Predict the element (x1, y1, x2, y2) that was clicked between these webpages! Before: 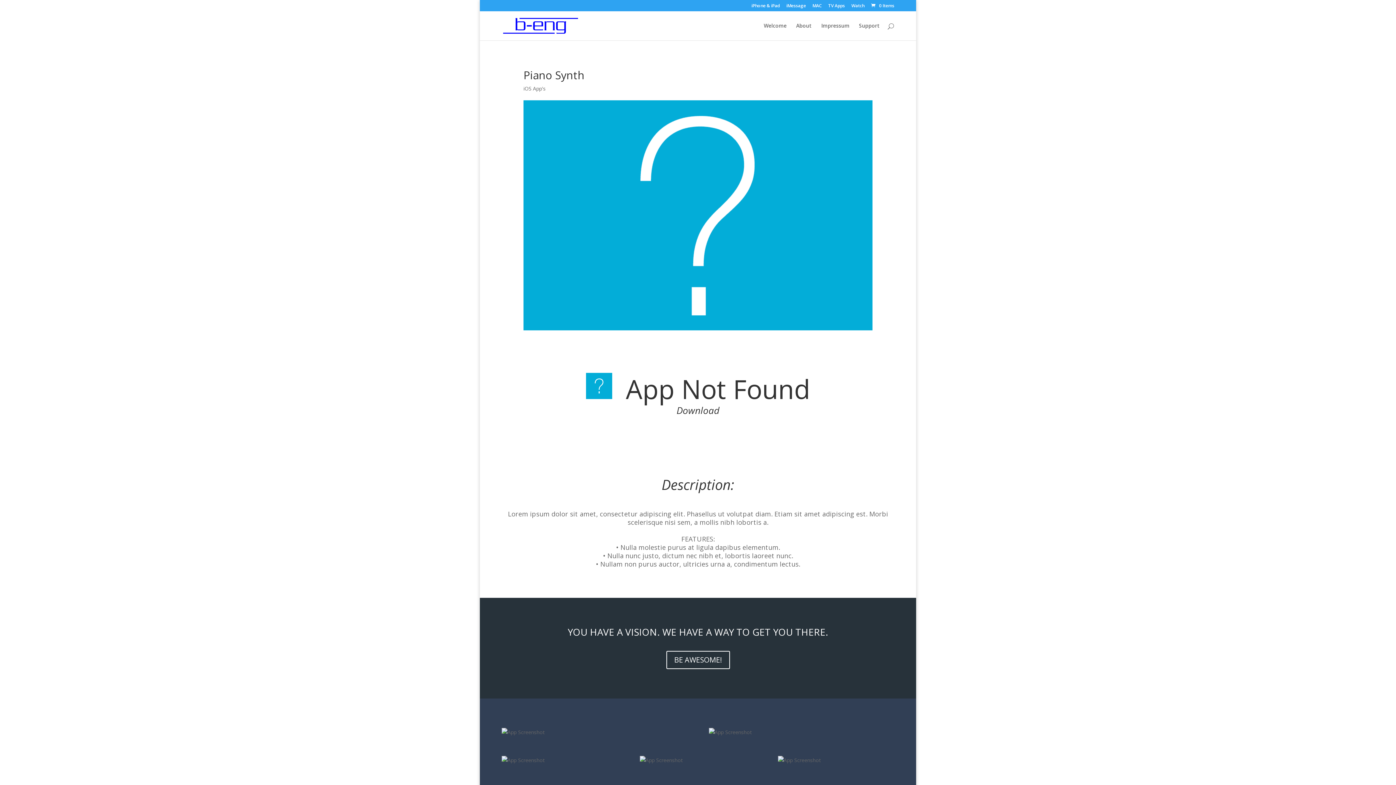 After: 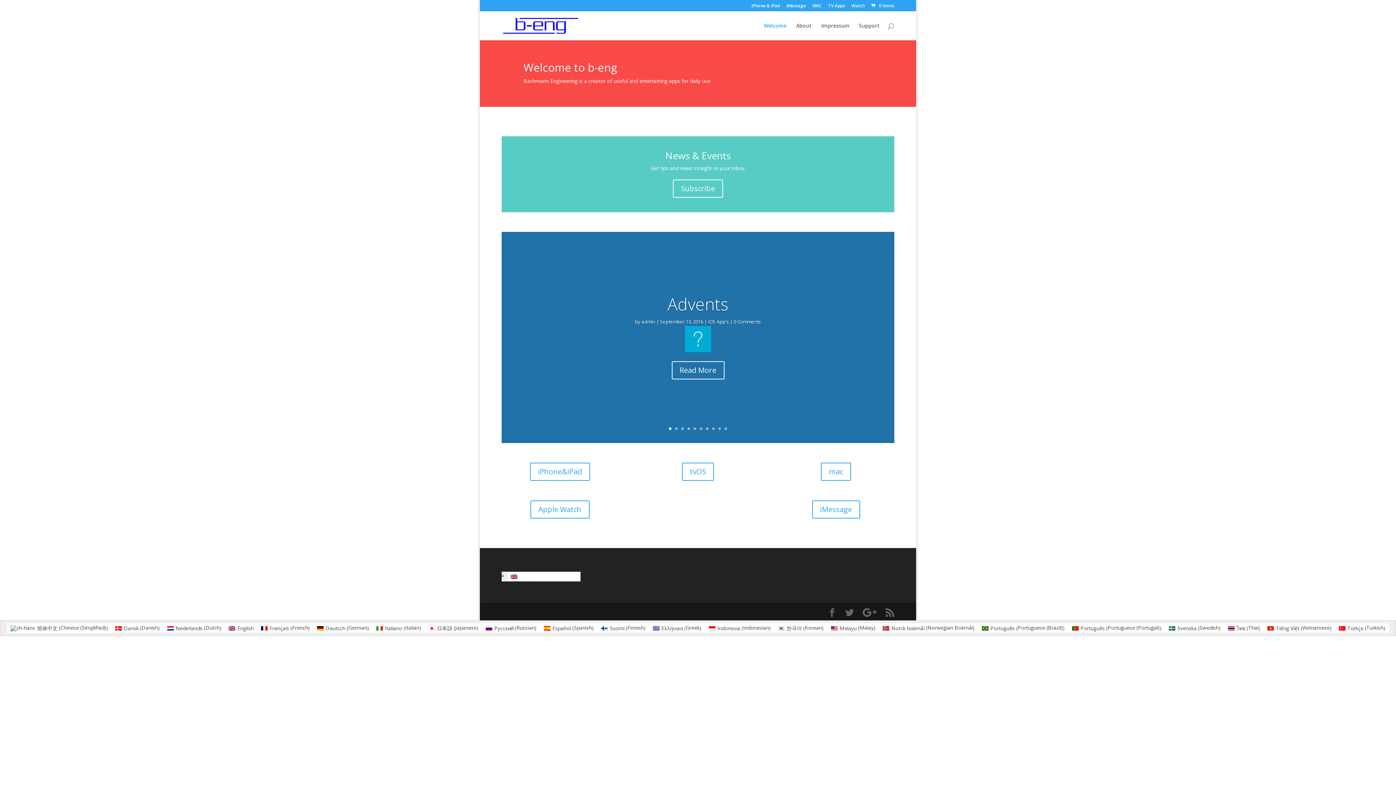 Action: bbox: (503, 21, 578, 28)